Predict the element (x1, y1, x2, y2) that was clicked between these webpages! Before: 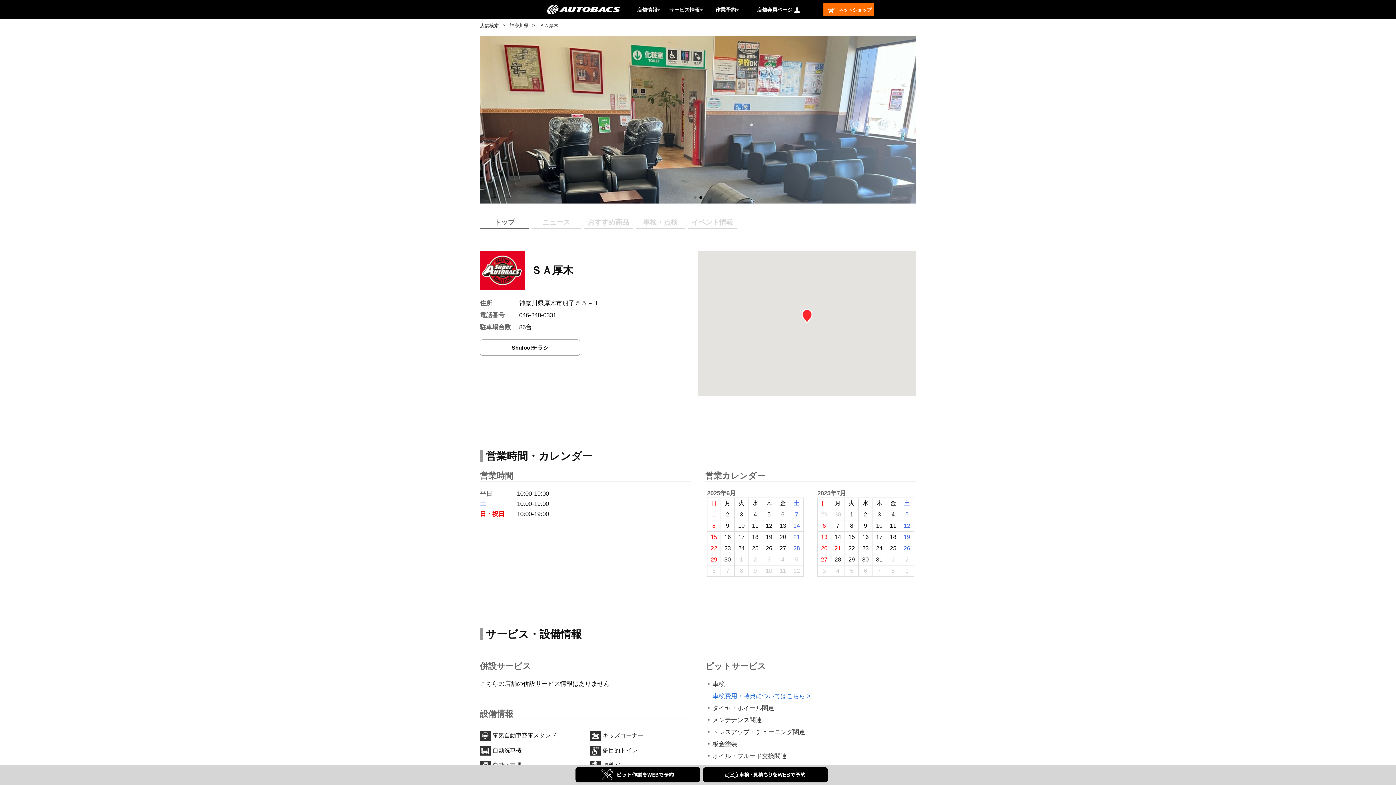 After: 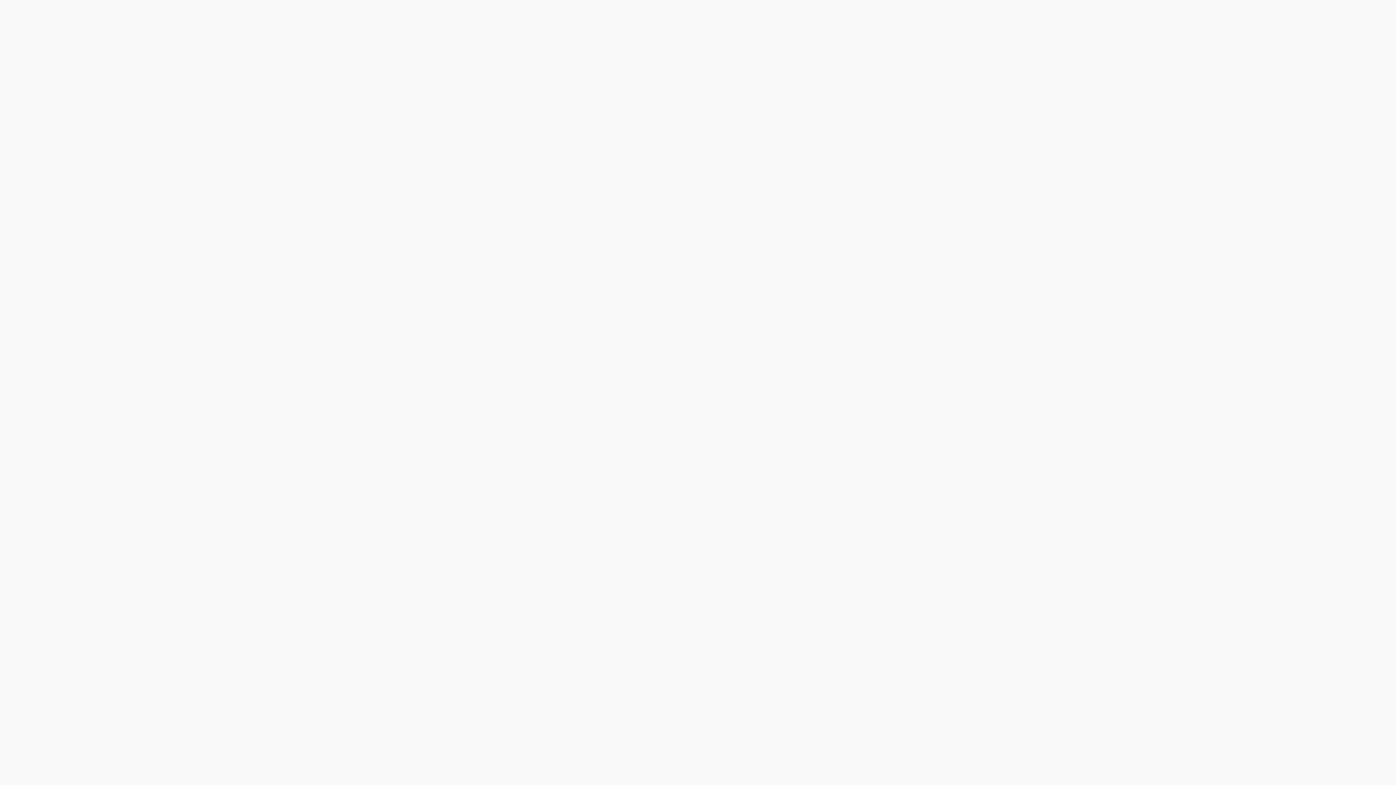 Action: bbox: (703, 767, 827, 782)